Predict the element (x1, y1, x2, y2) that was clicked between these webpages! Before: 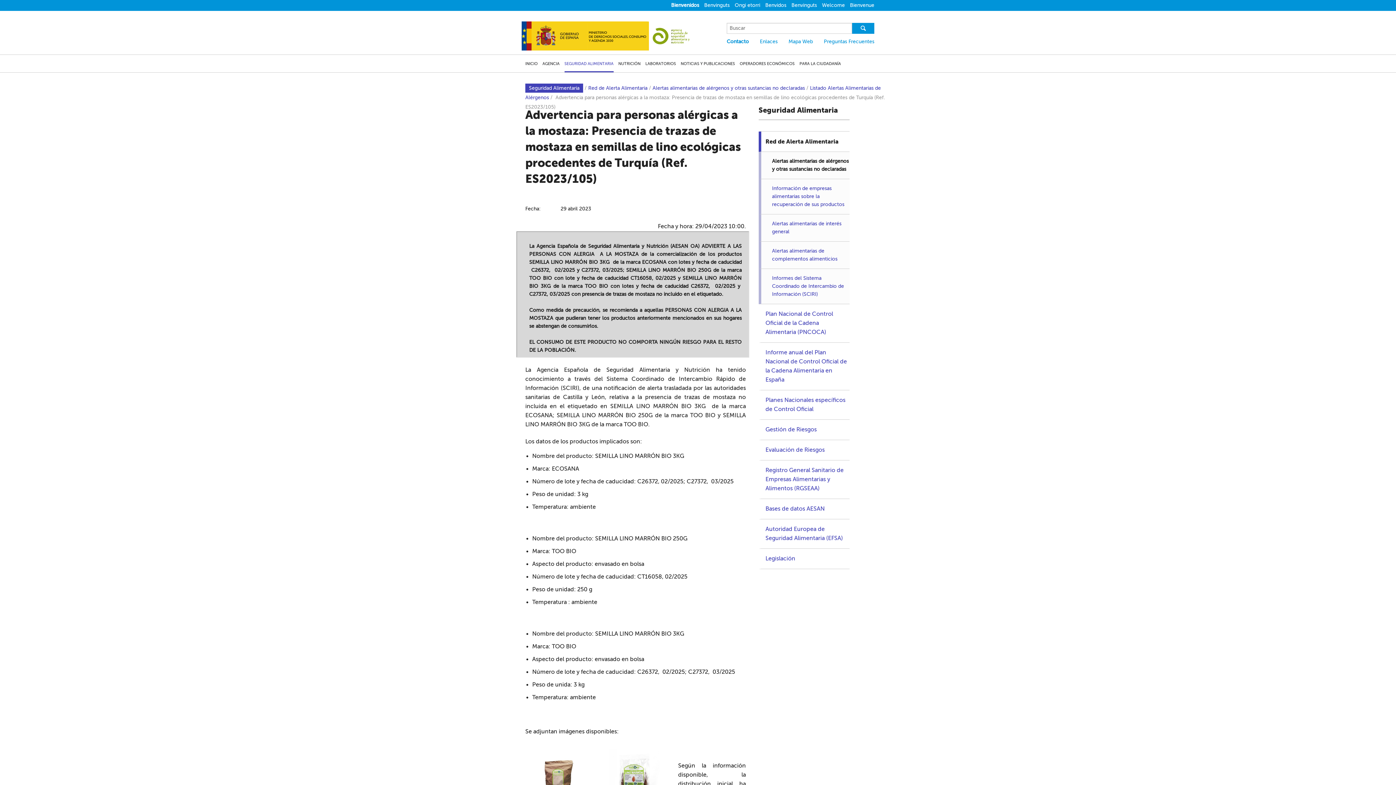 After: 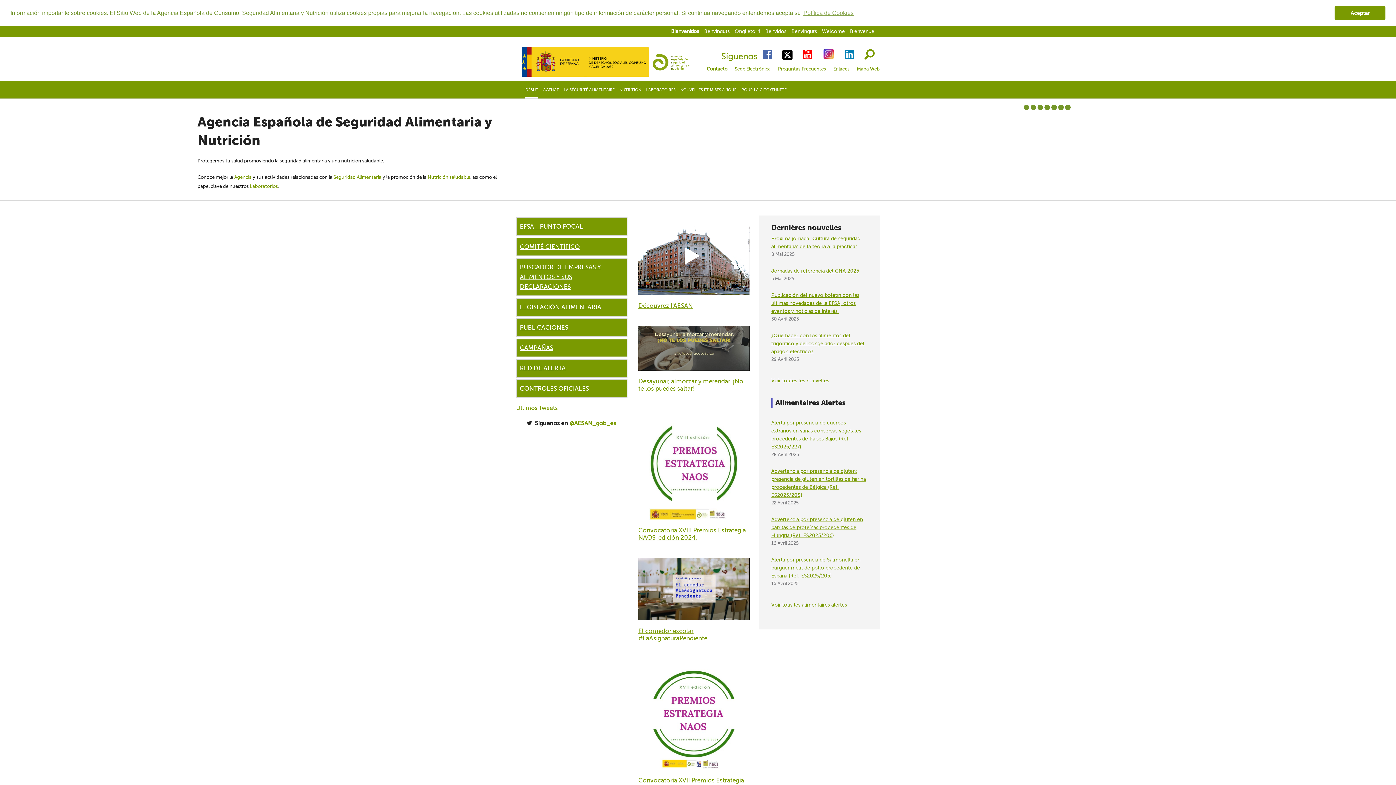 Action: label: Bienvenue bbox: (850, 2, 874, 8)